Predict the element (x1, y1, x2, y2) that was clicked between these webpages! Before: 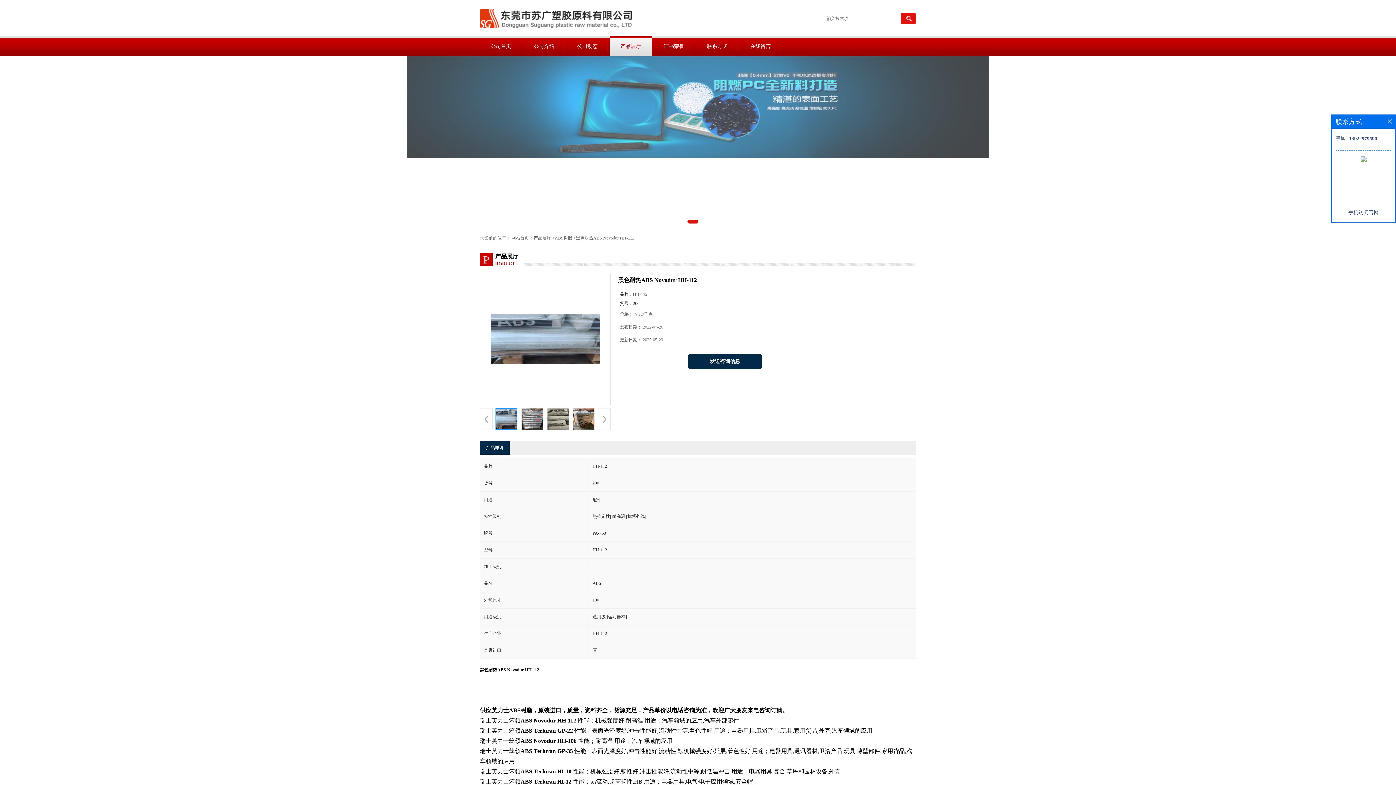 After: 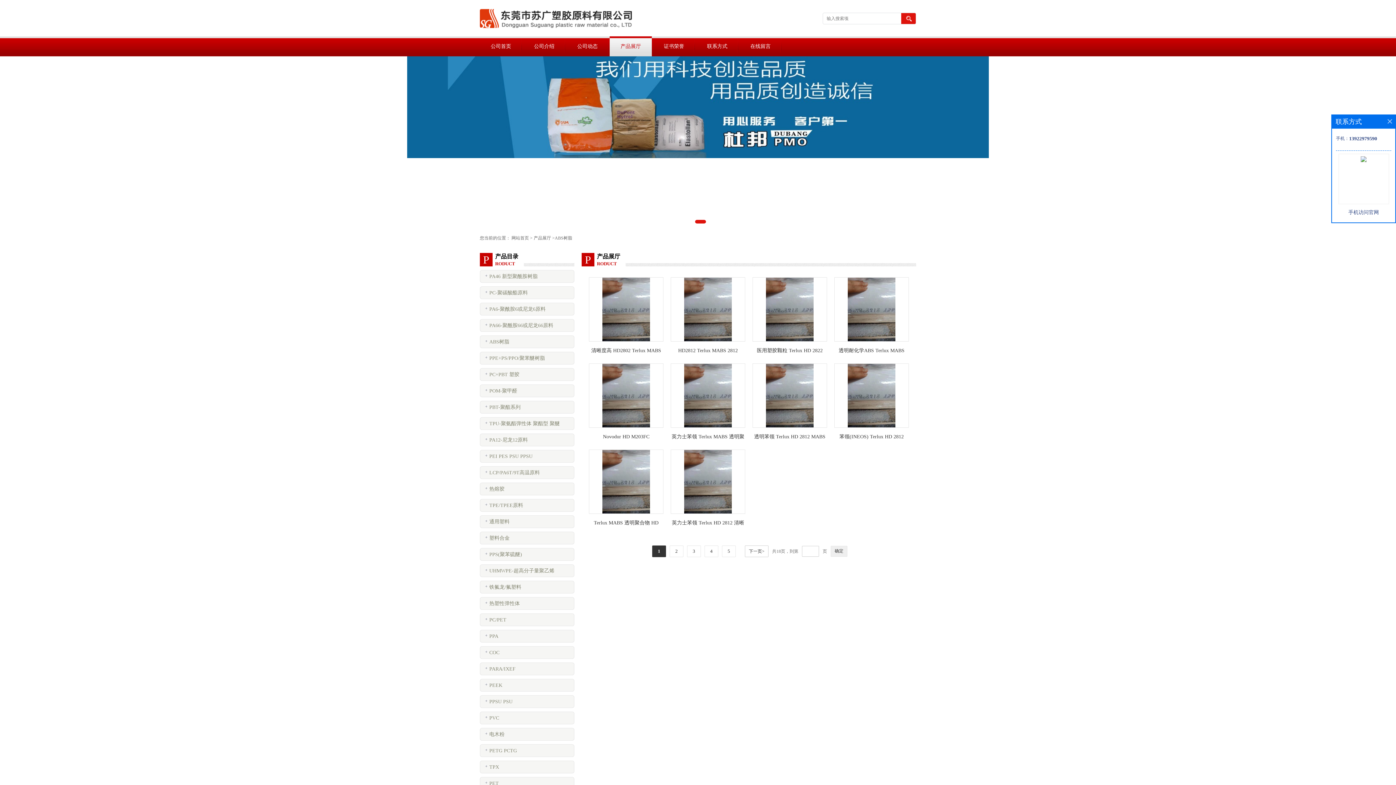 Action: bbox: (554, 235, 572, 240) label: ABS树脂